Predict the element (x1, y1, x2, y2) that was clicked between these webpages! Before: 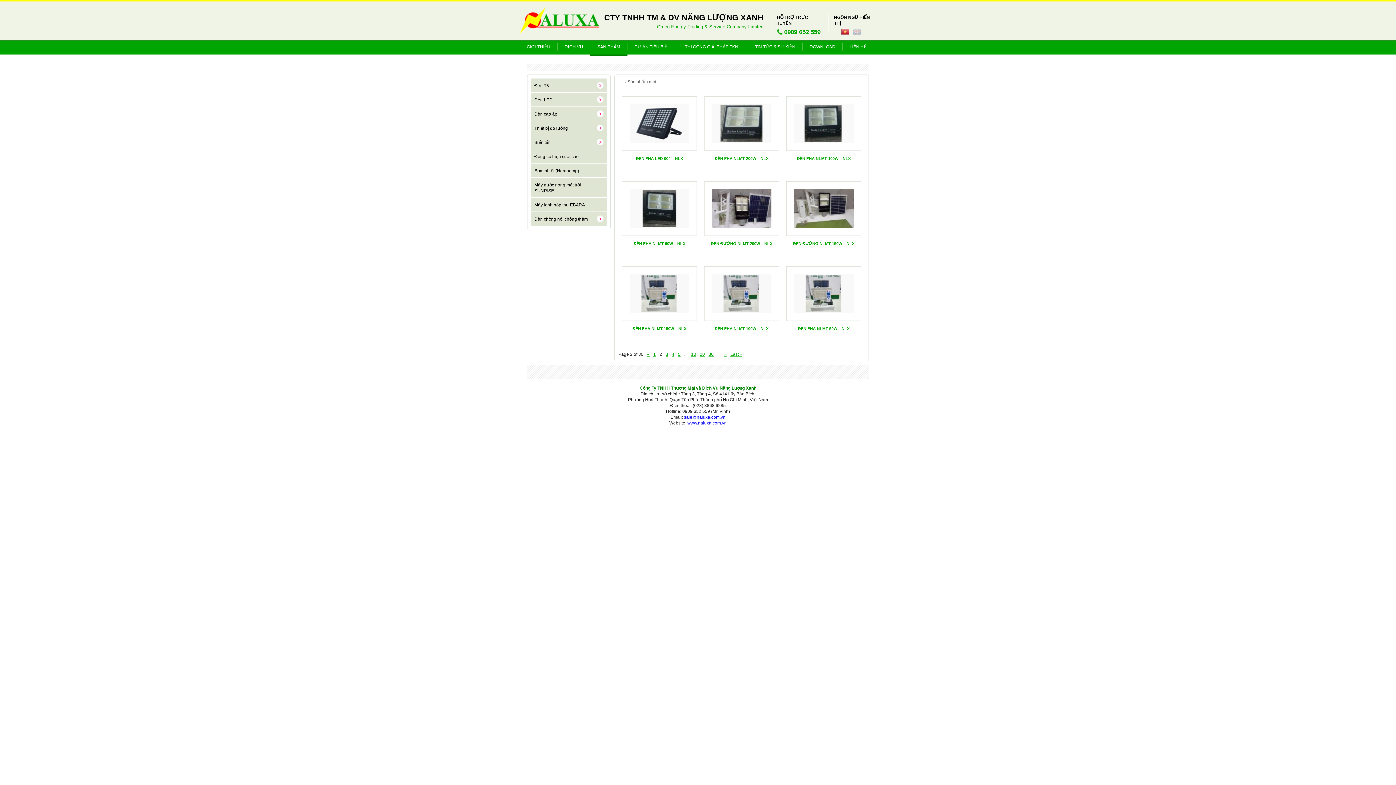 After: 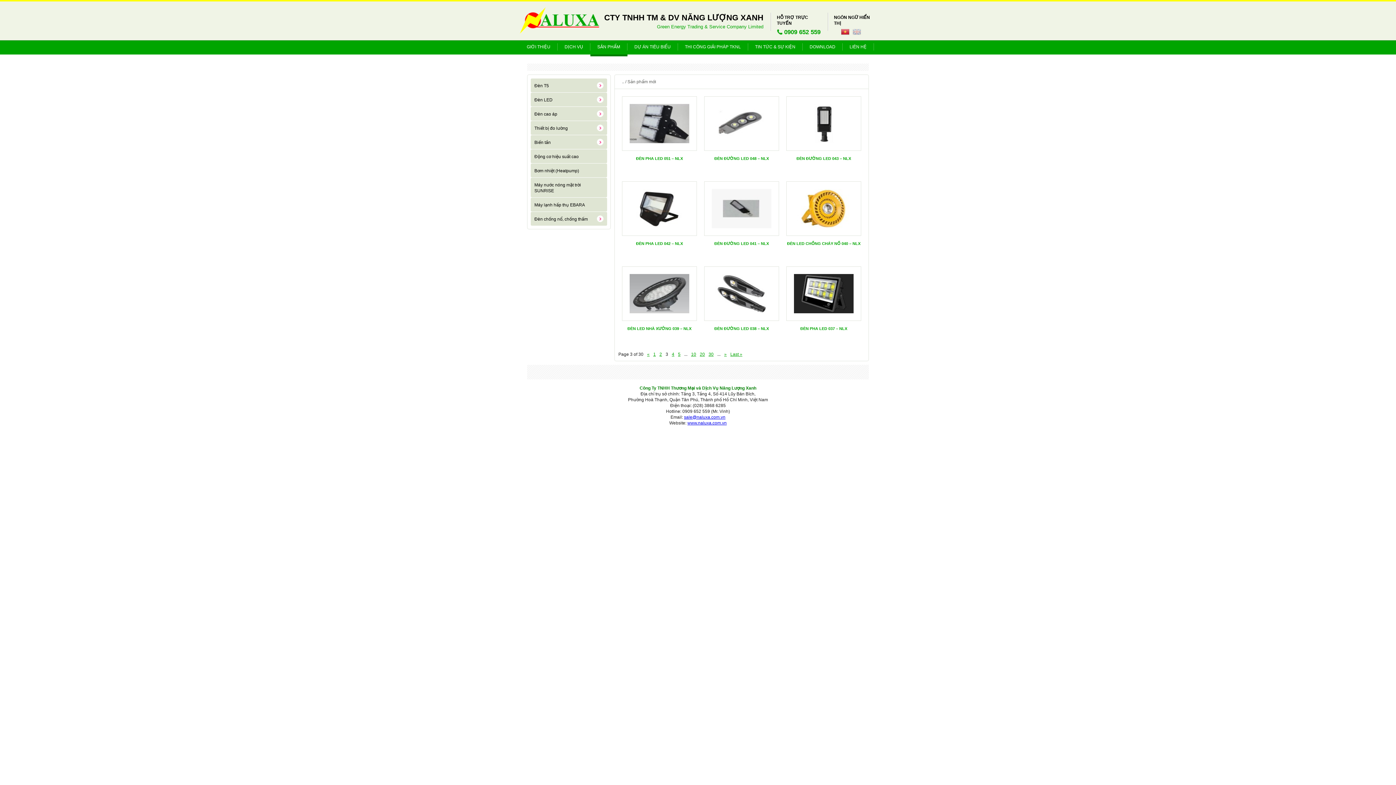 Action: label: 3 bbox: (665, 351, 668, 357)